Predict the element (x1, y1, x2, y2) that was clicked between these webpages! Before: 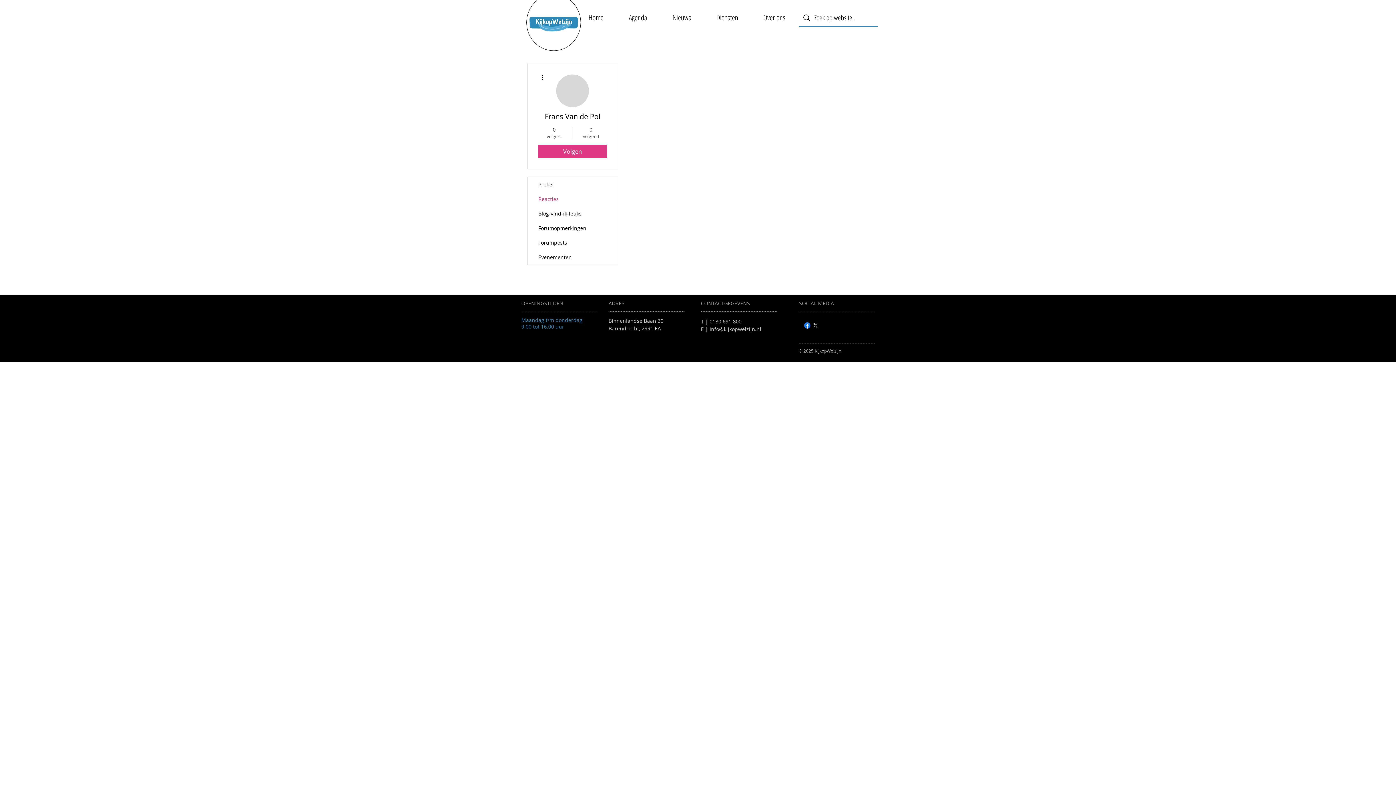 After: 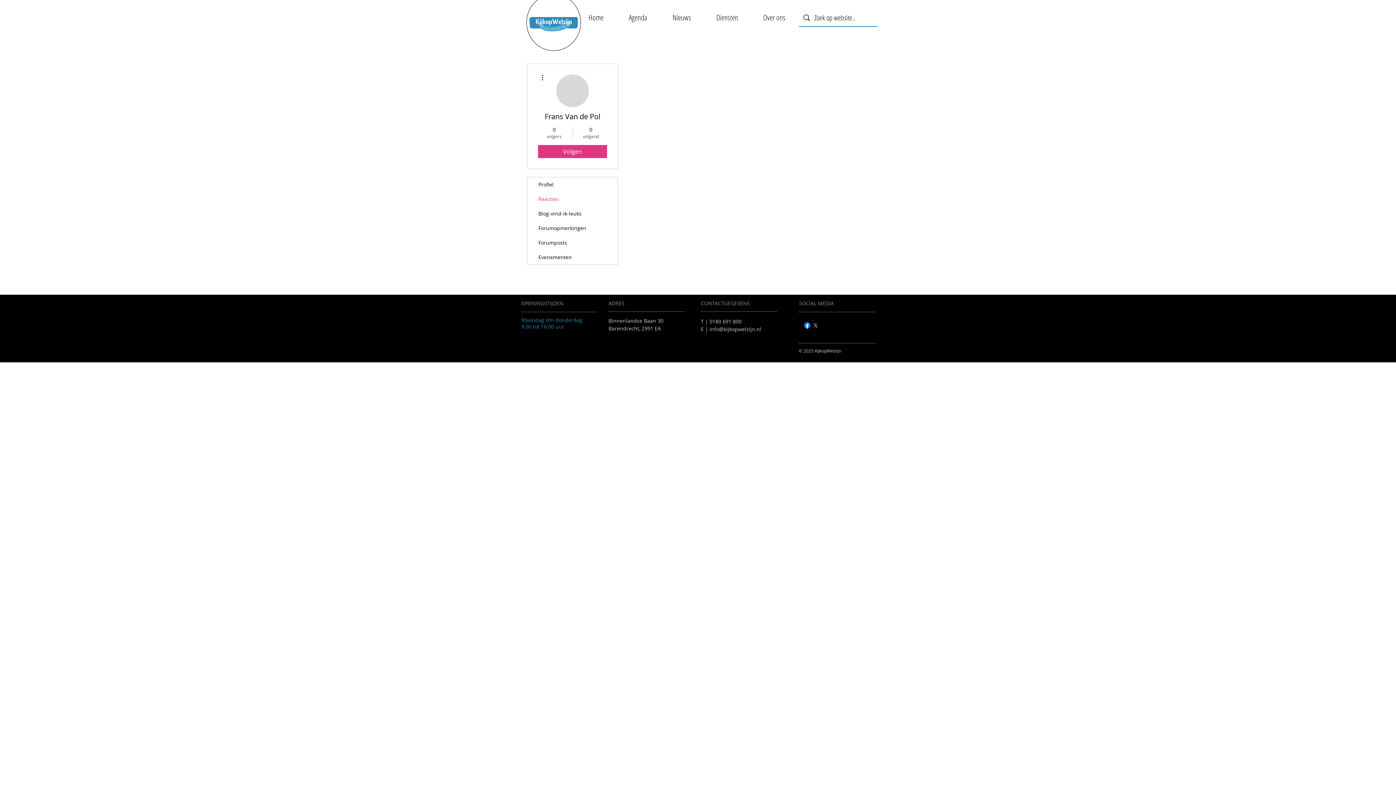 Action: bbox: (538, 73, 546, 81)